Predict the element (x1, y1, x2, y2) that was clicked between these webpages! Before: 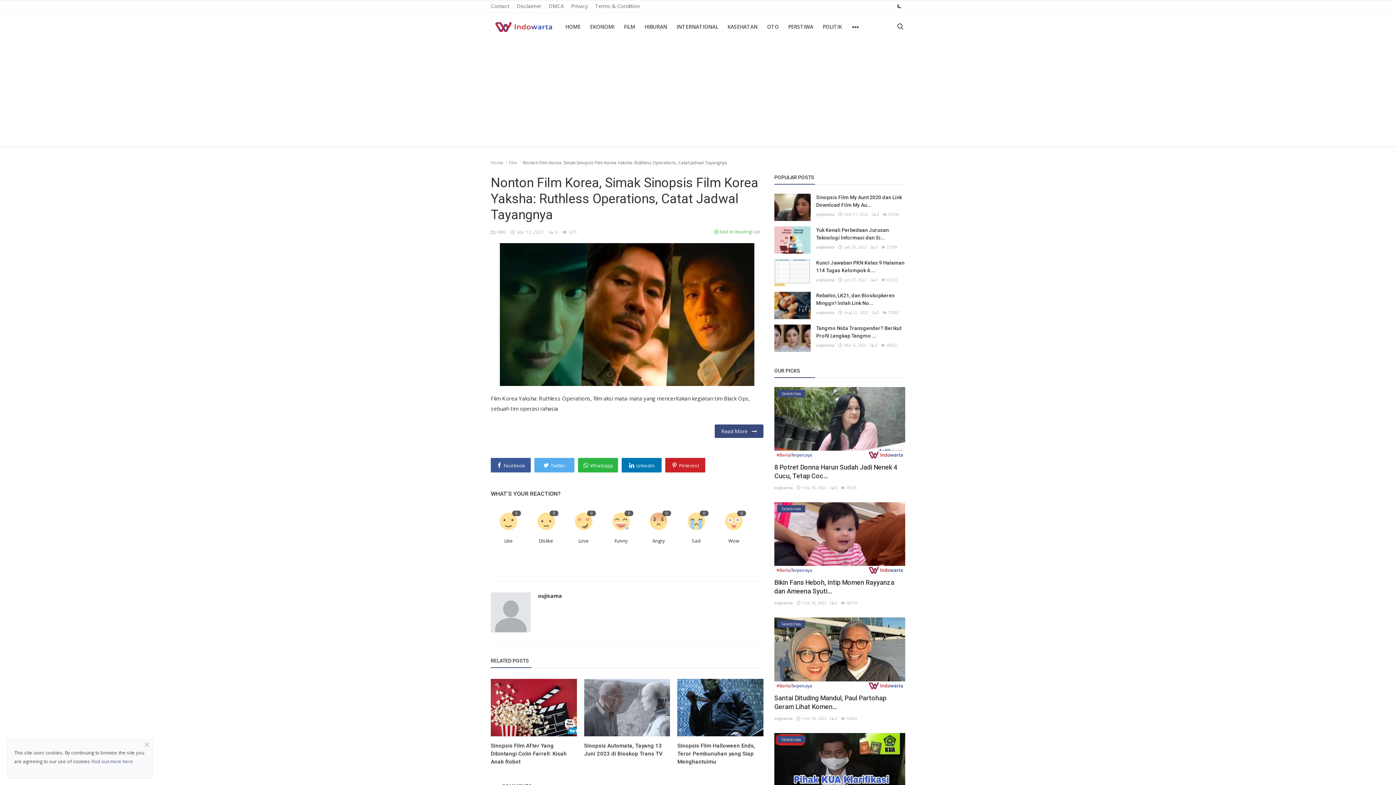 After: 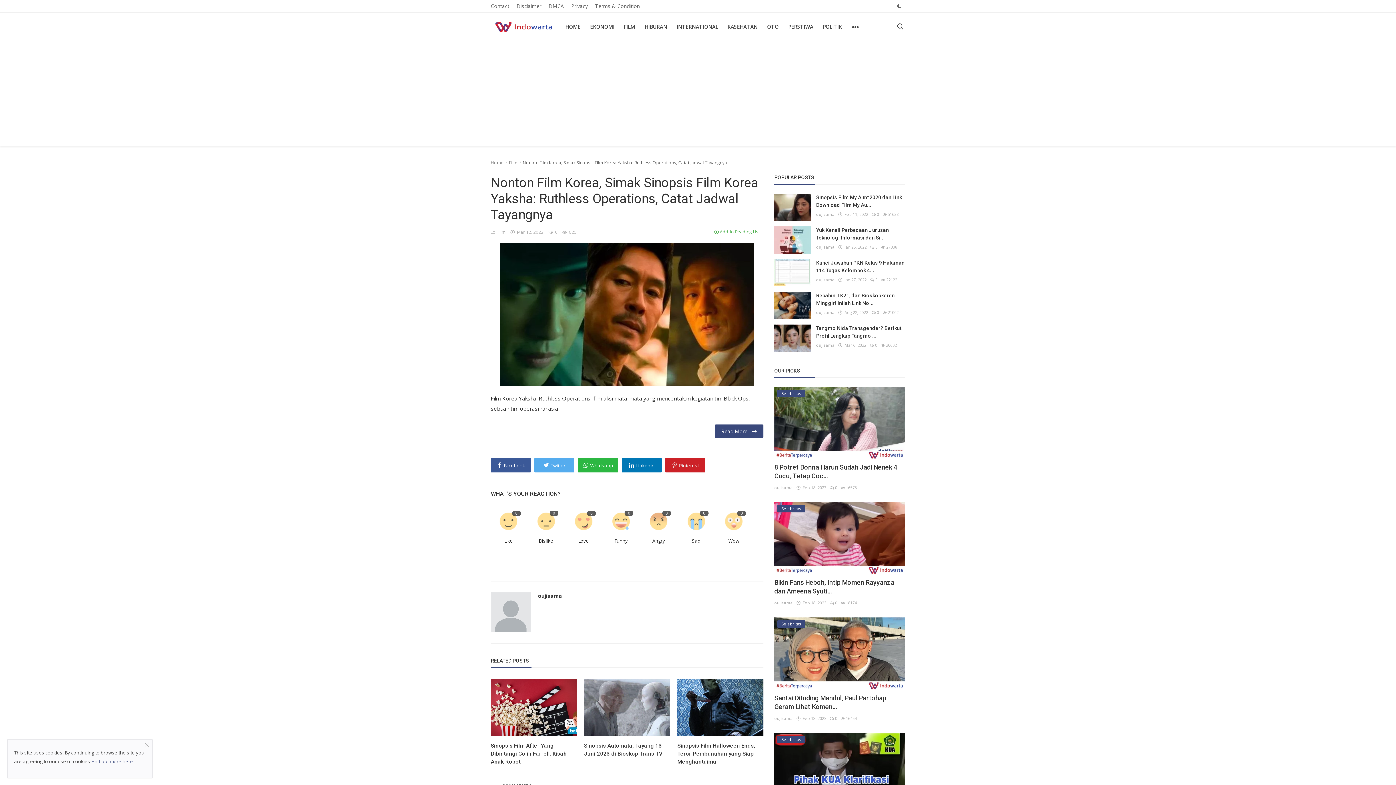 Action: bbox: (665, 458, 705, 472) label: Pinterest